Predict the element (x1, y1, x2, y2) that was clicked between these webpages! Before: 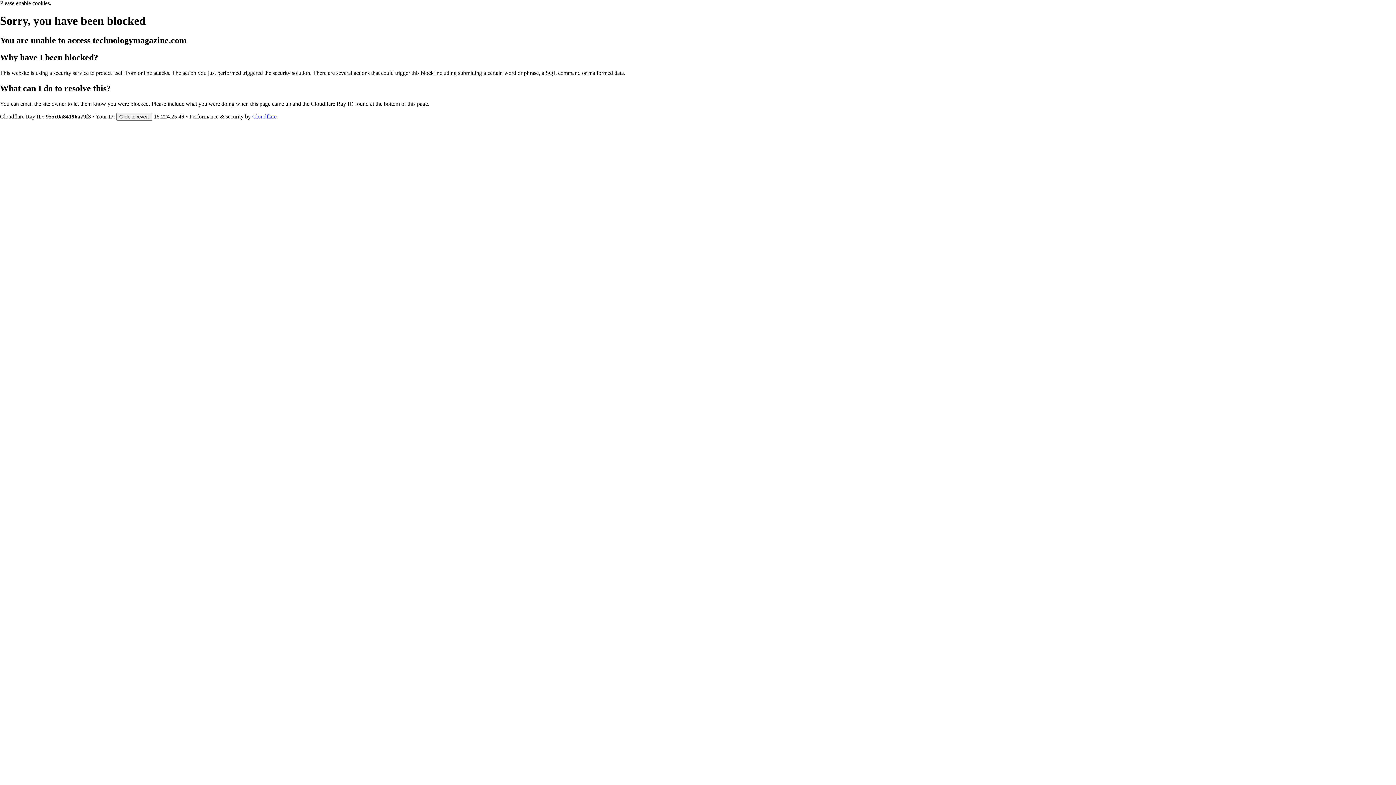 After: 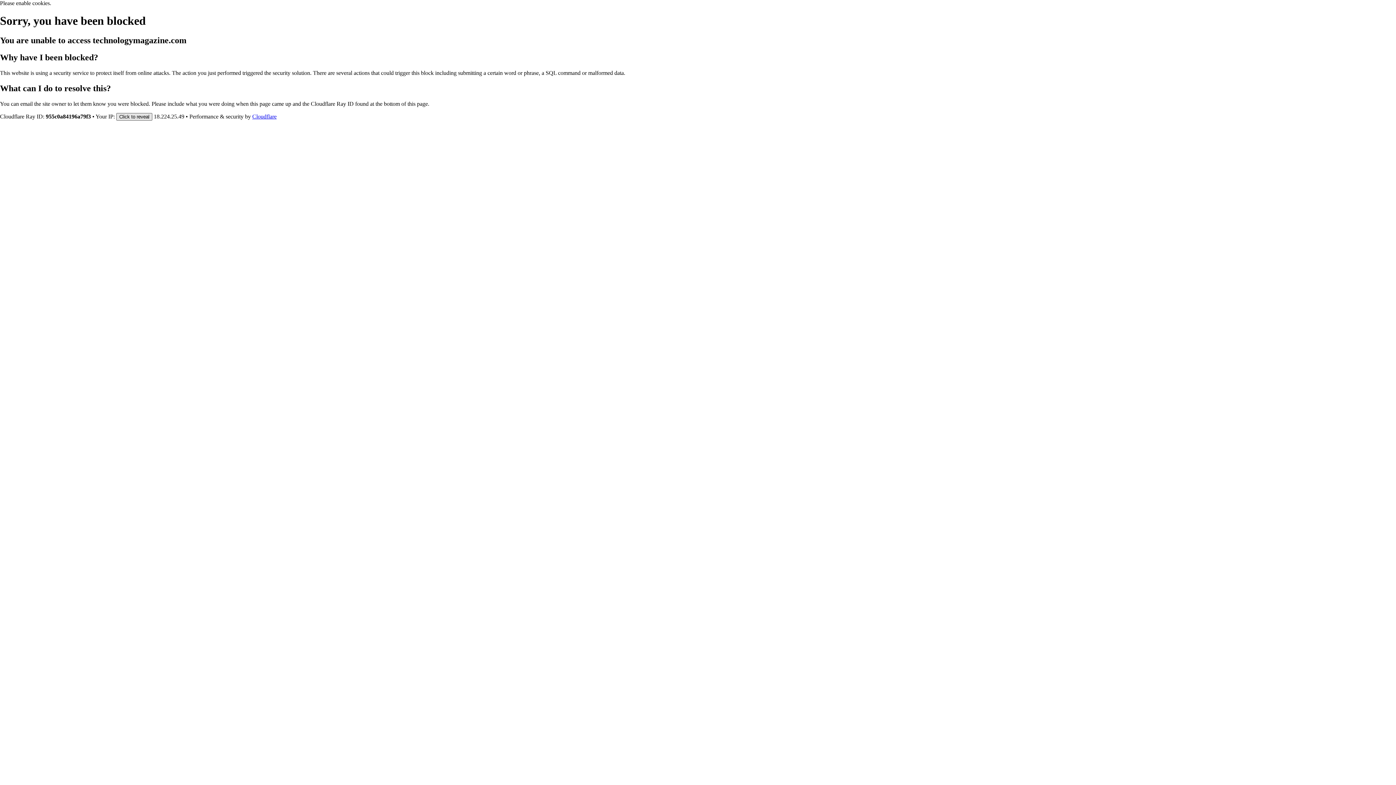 Action: label: Click to reveal bbox: (116, 112, 152, 120)